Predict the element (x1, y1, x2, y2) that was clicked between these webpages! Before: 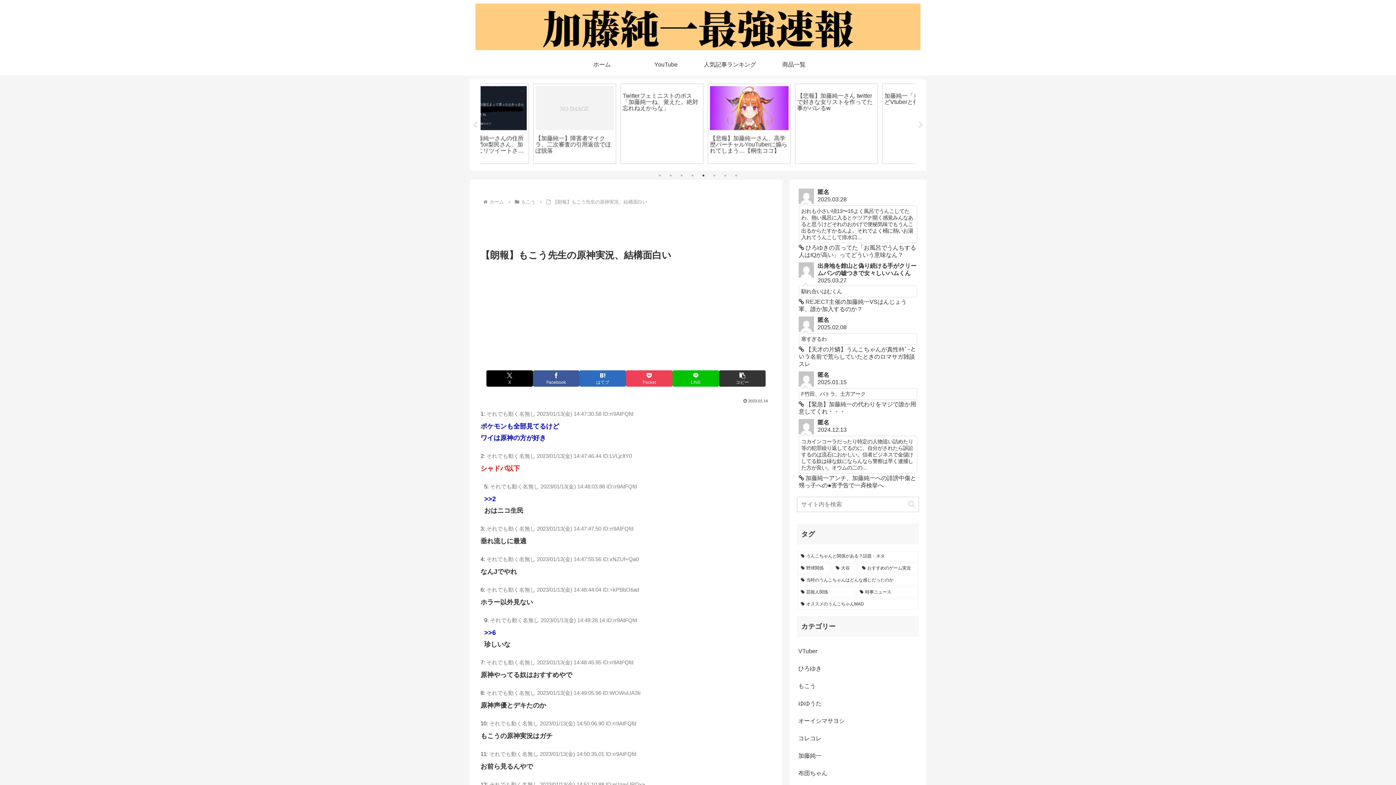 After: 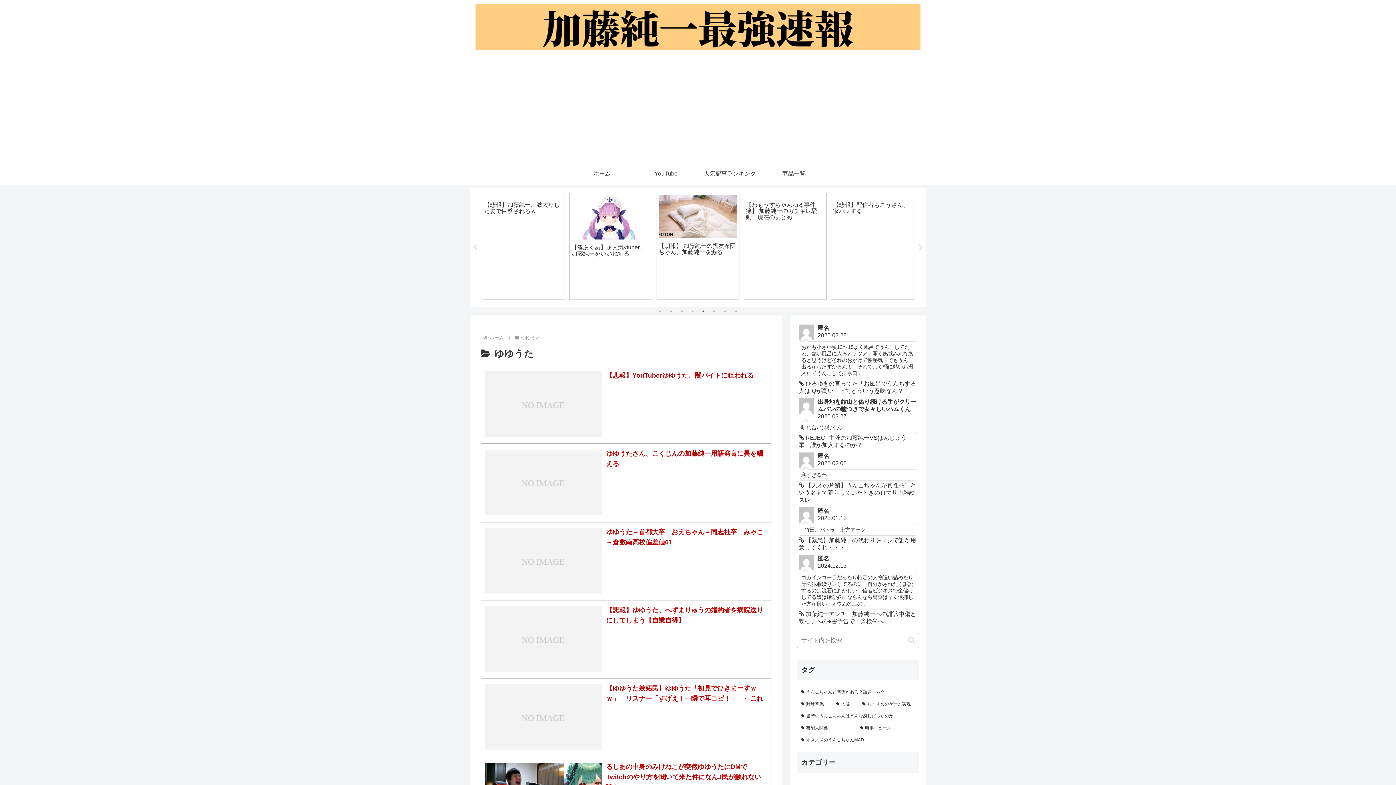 Action: label: ゆゆうた bbox: (797, 695, 919, 712)